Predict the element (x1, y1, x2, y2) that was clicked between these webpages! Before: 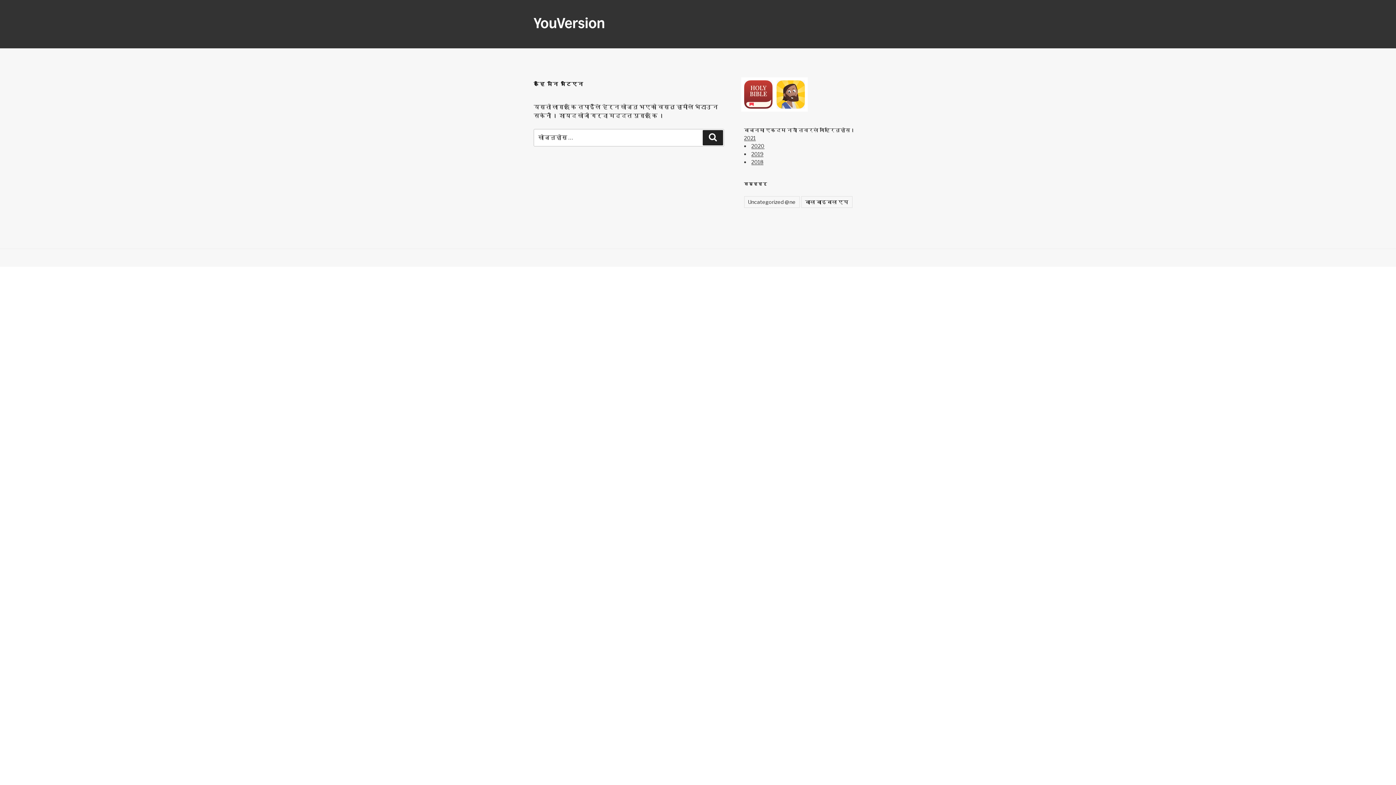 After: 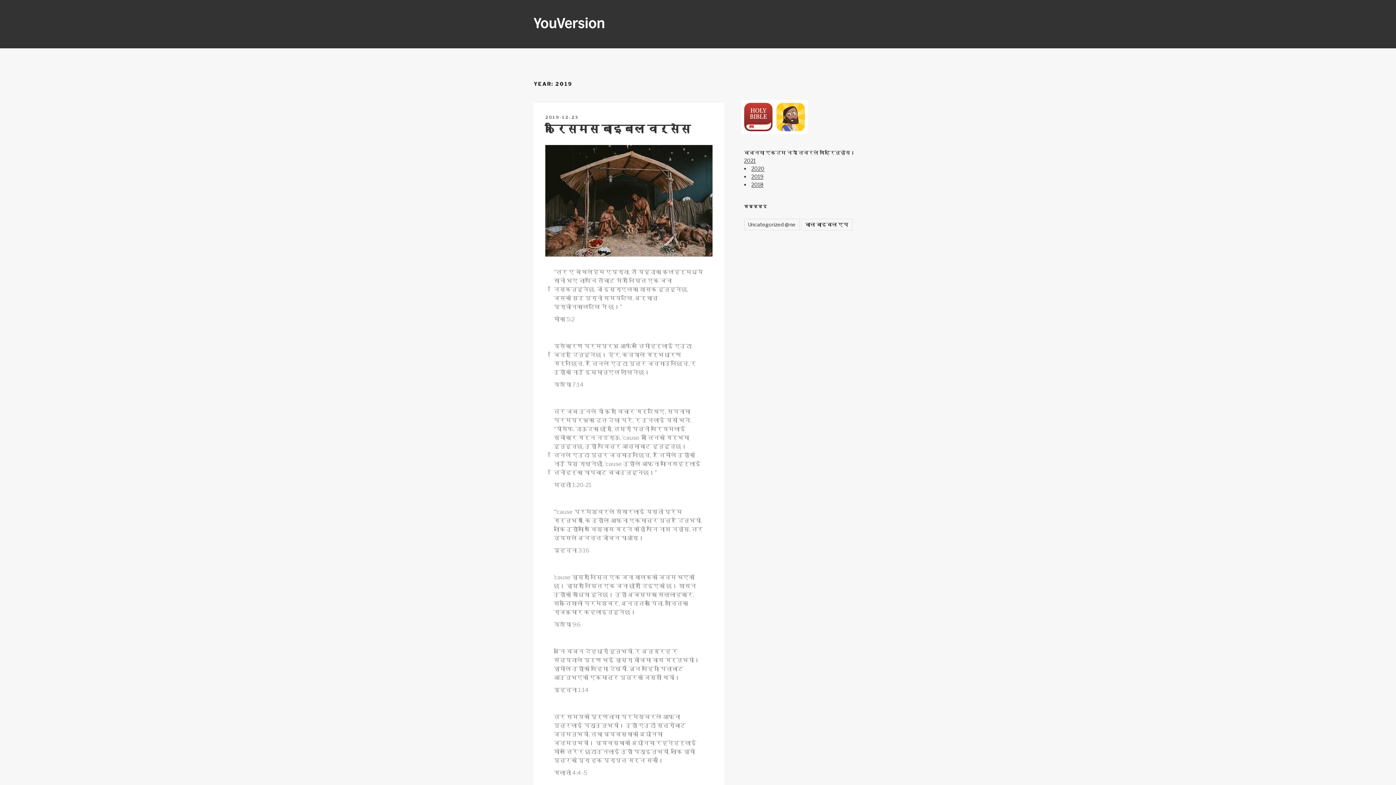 Action: label: 2019 bbox: (751, 150, 763, 157)